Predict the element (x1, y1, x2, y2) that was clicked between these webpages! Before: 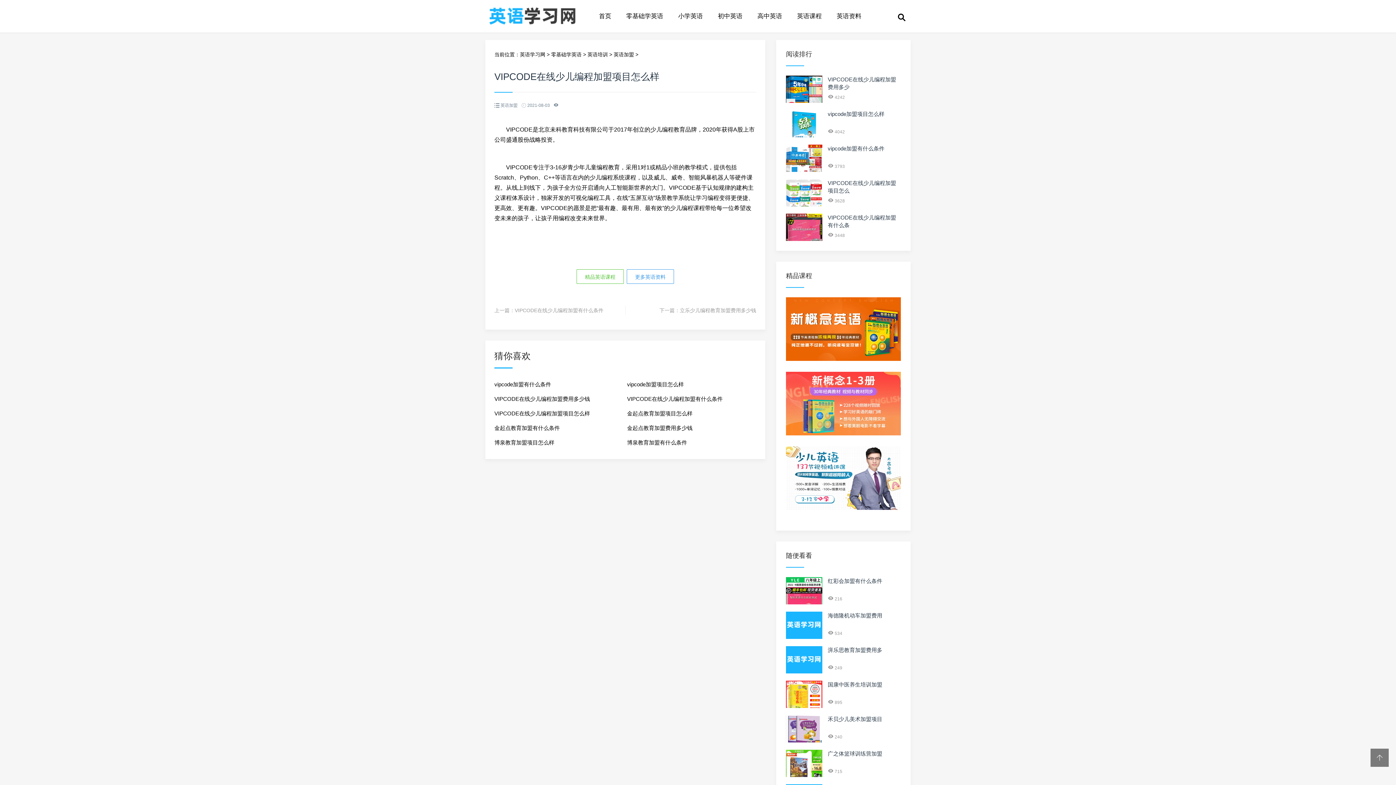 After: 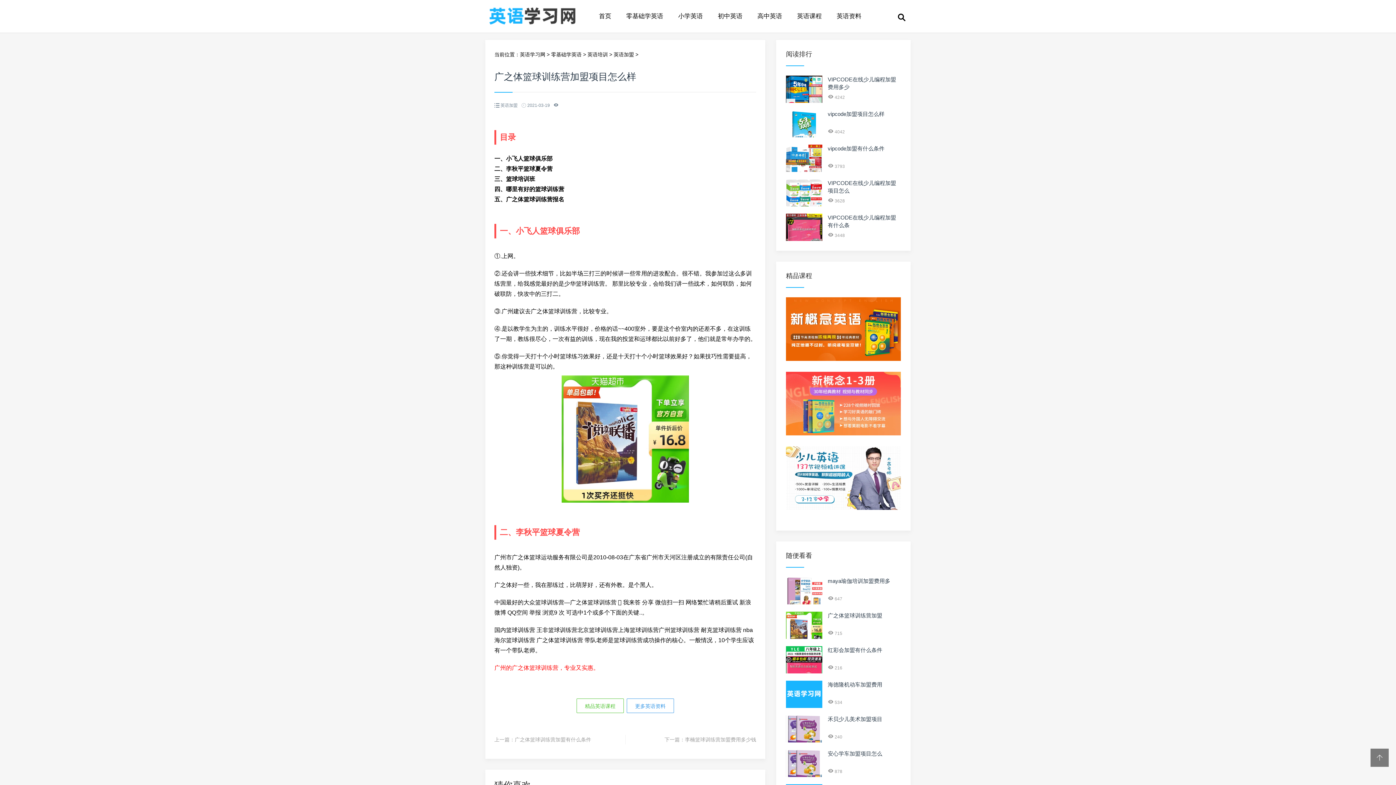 Action: label: 广之体篮球训练营加盟 bbox: (828, 750, 882, 757)